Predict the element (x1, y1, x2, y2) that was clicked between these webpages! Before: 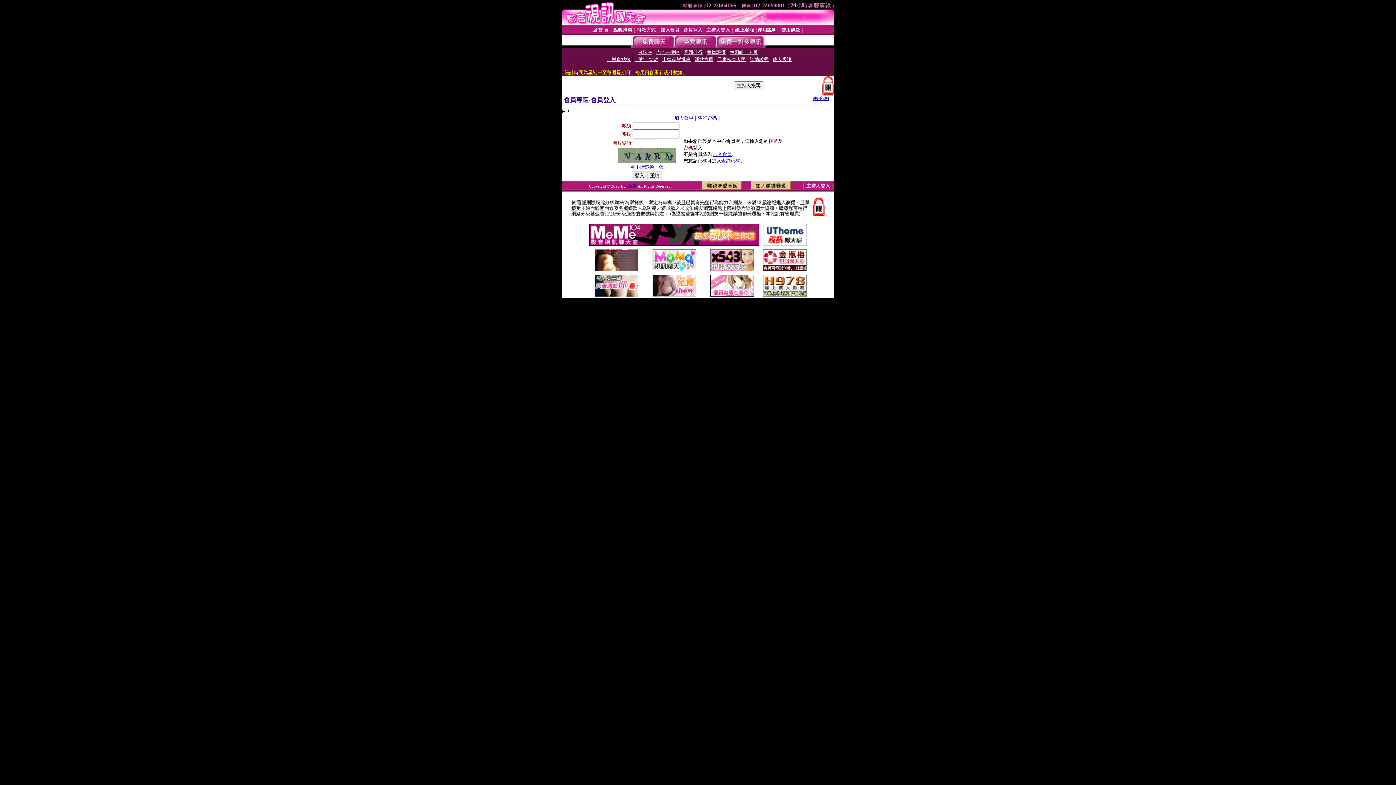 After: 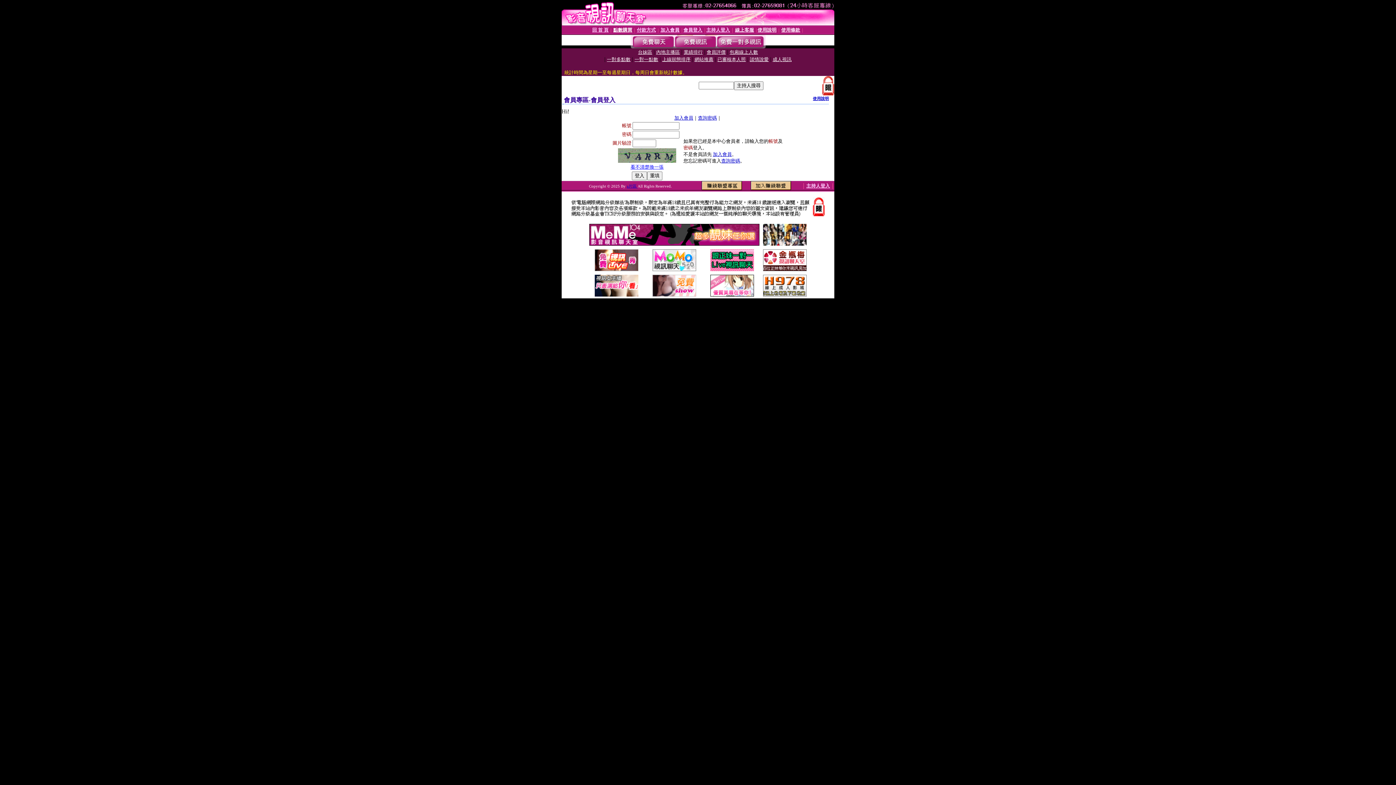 Action: bbox: (652, 266, 696, 272)